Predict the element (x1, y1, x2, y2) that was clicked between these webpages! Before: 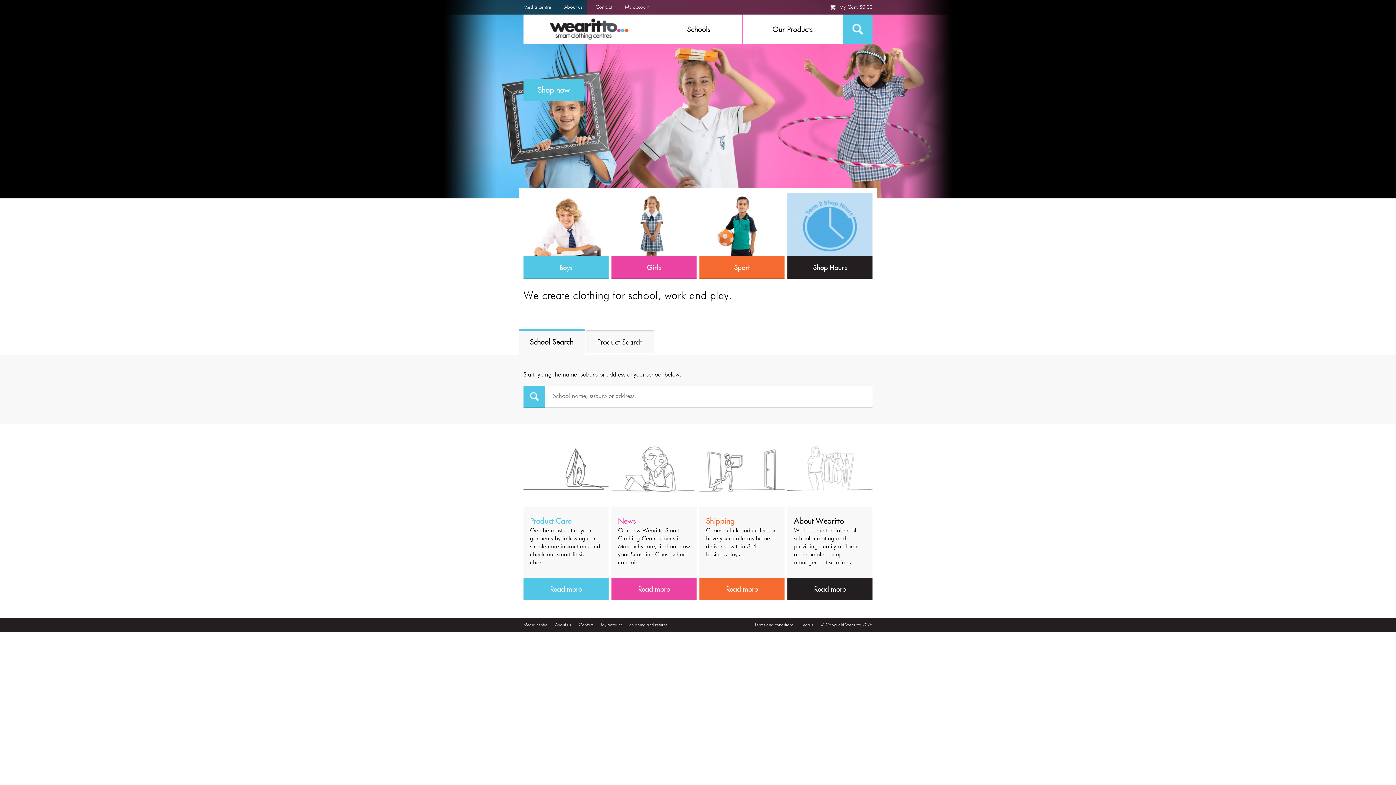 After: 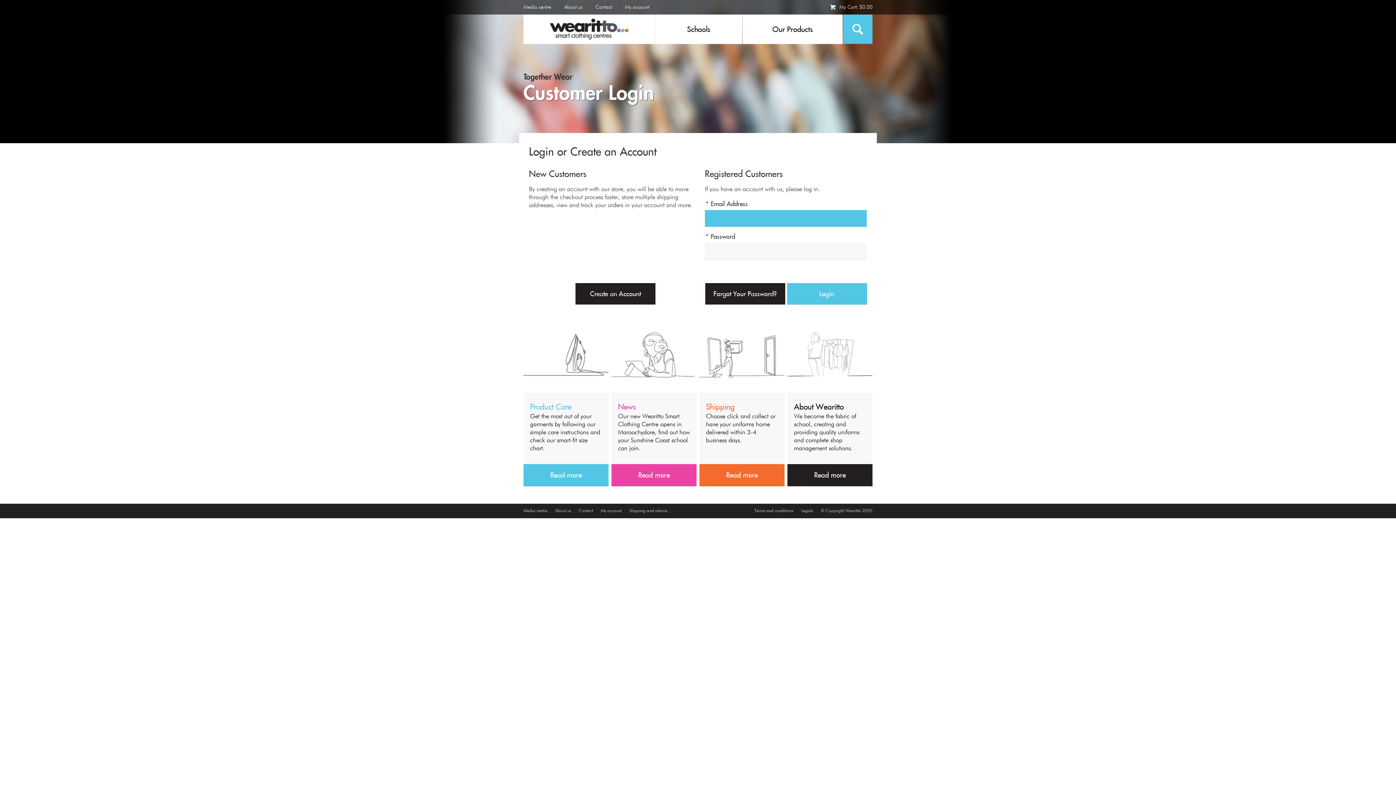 Action: label: My account bbox: (625, 4, 649, 9)